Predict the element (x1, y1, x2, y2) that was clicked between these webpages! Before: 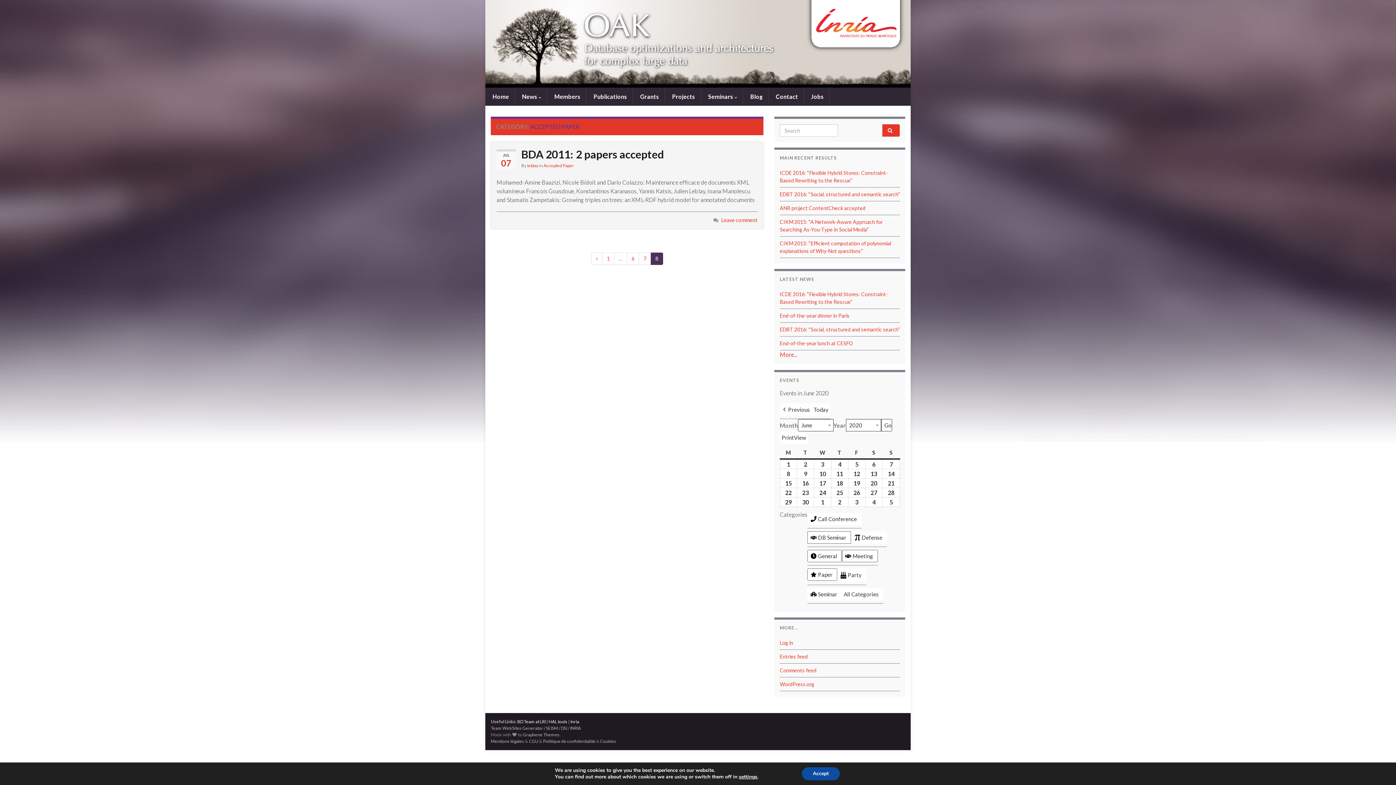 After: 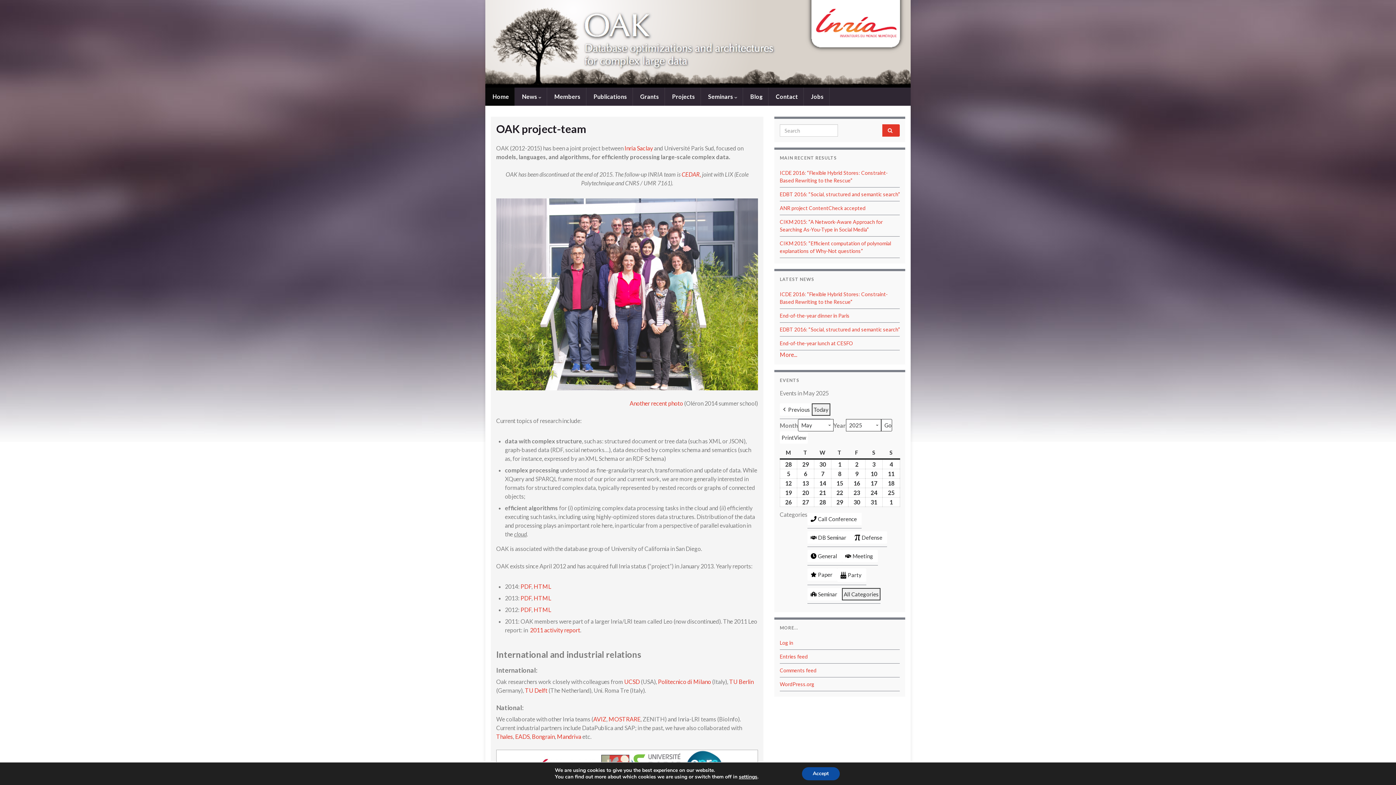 Action: label:   bbox: (485, 0, 910, 87)